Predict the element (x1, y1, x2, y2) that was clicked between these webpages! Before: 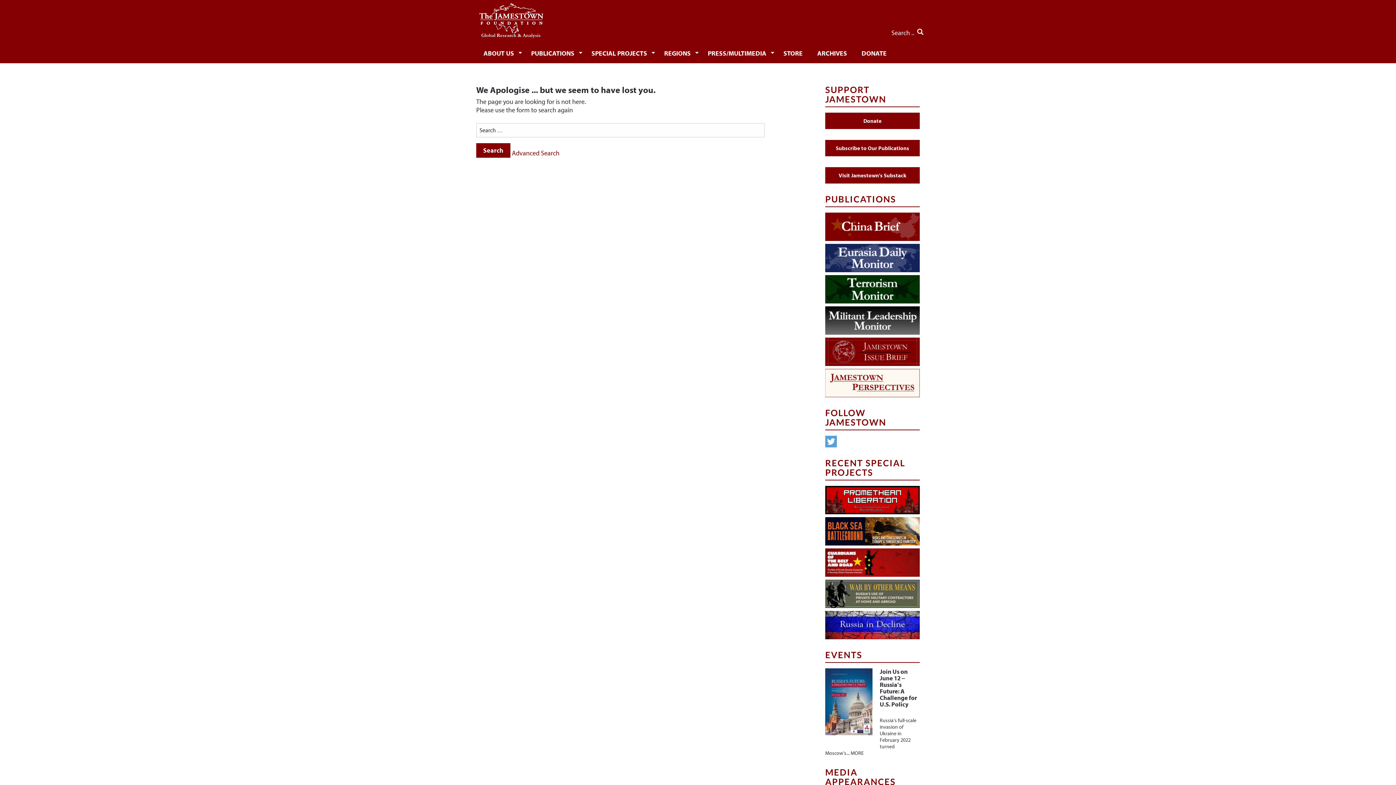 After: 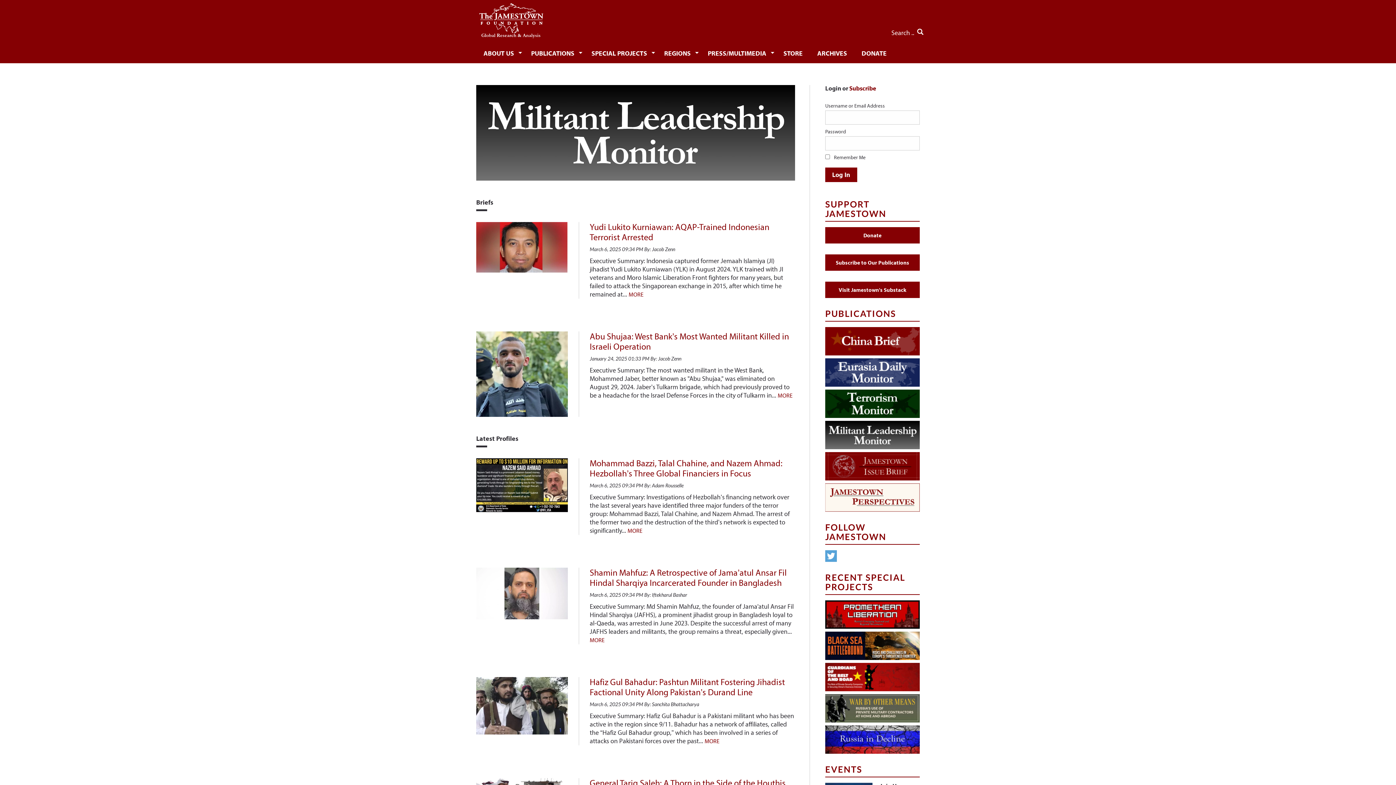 Action: bbox: (825, 306, 920, 334)